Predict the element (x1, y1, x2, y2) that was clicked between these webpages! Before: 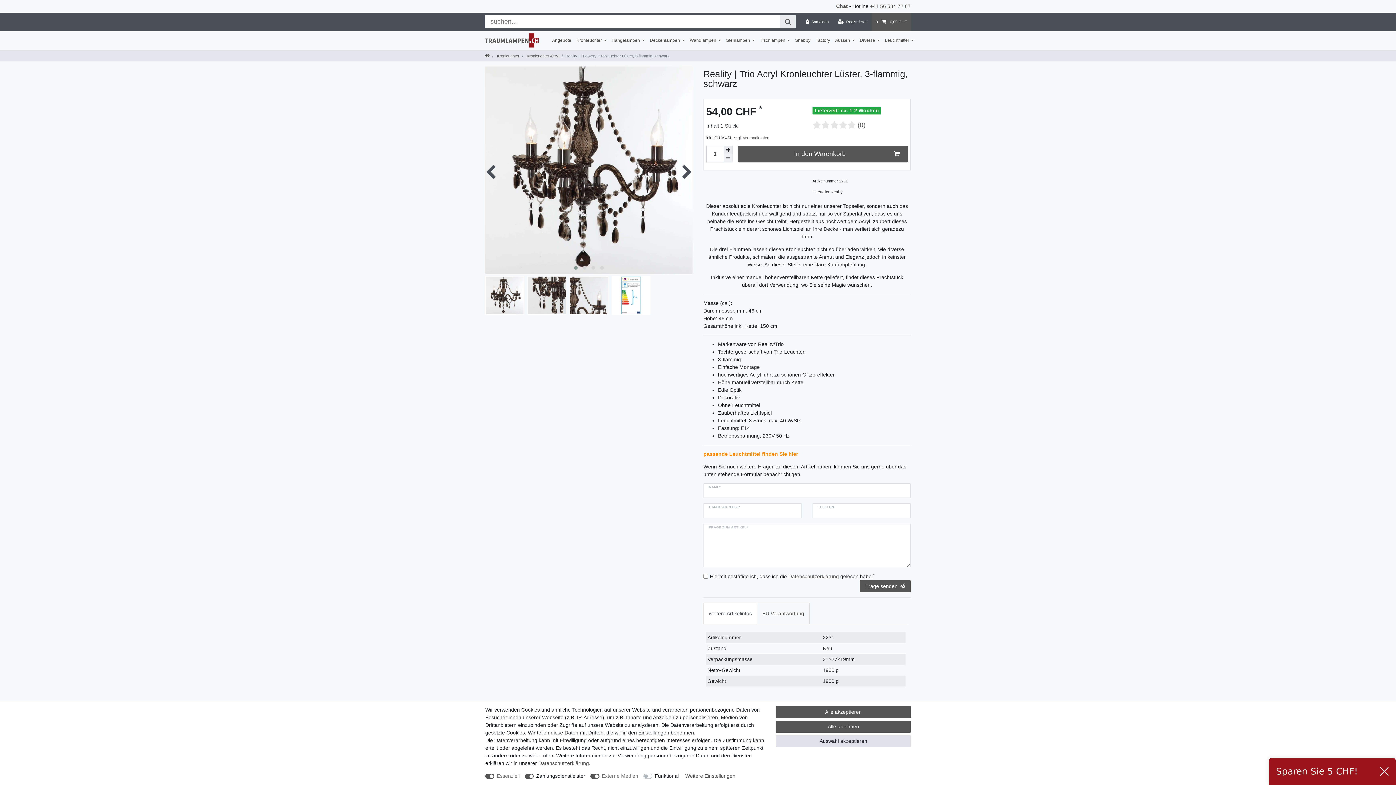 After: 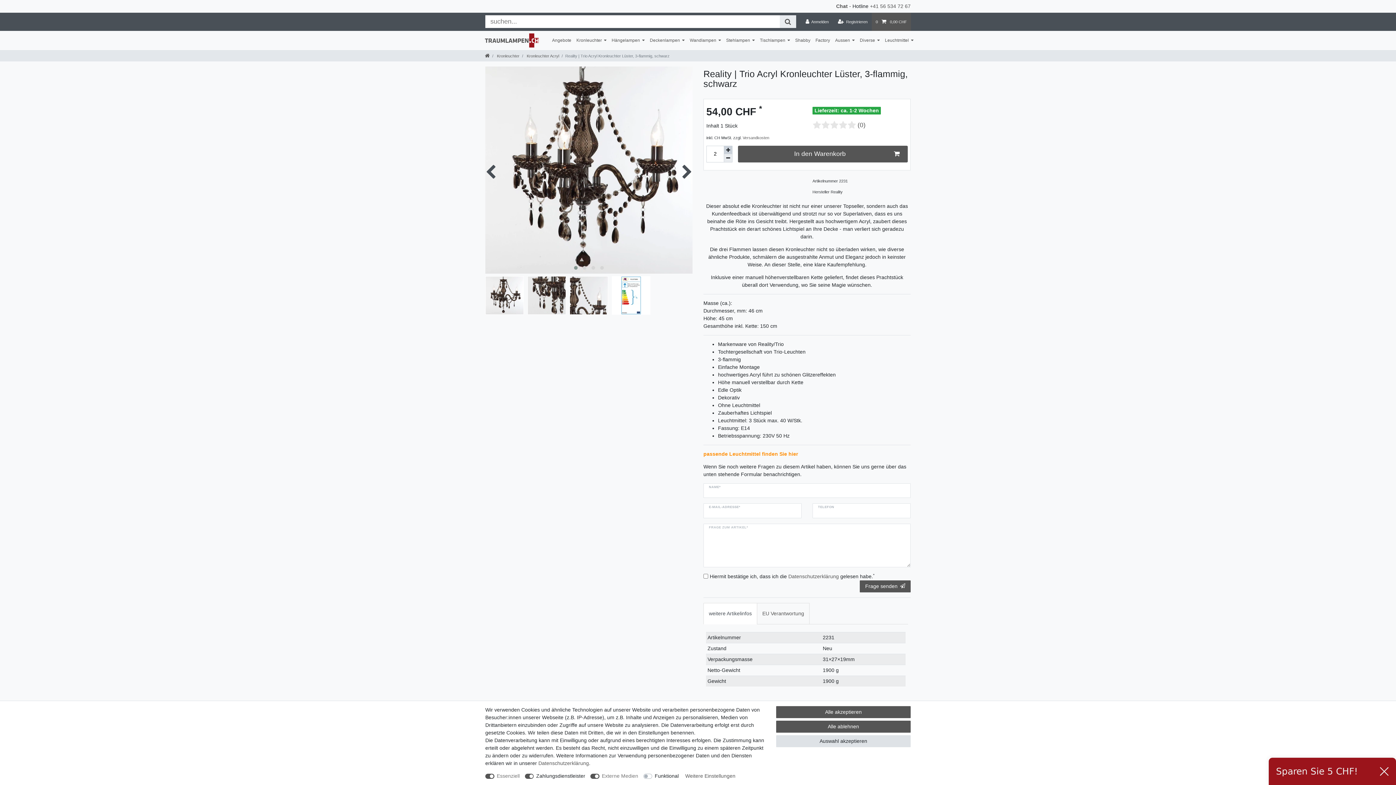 Action: label: Menge erhöhen bbox: (724, 145, 732, 154)